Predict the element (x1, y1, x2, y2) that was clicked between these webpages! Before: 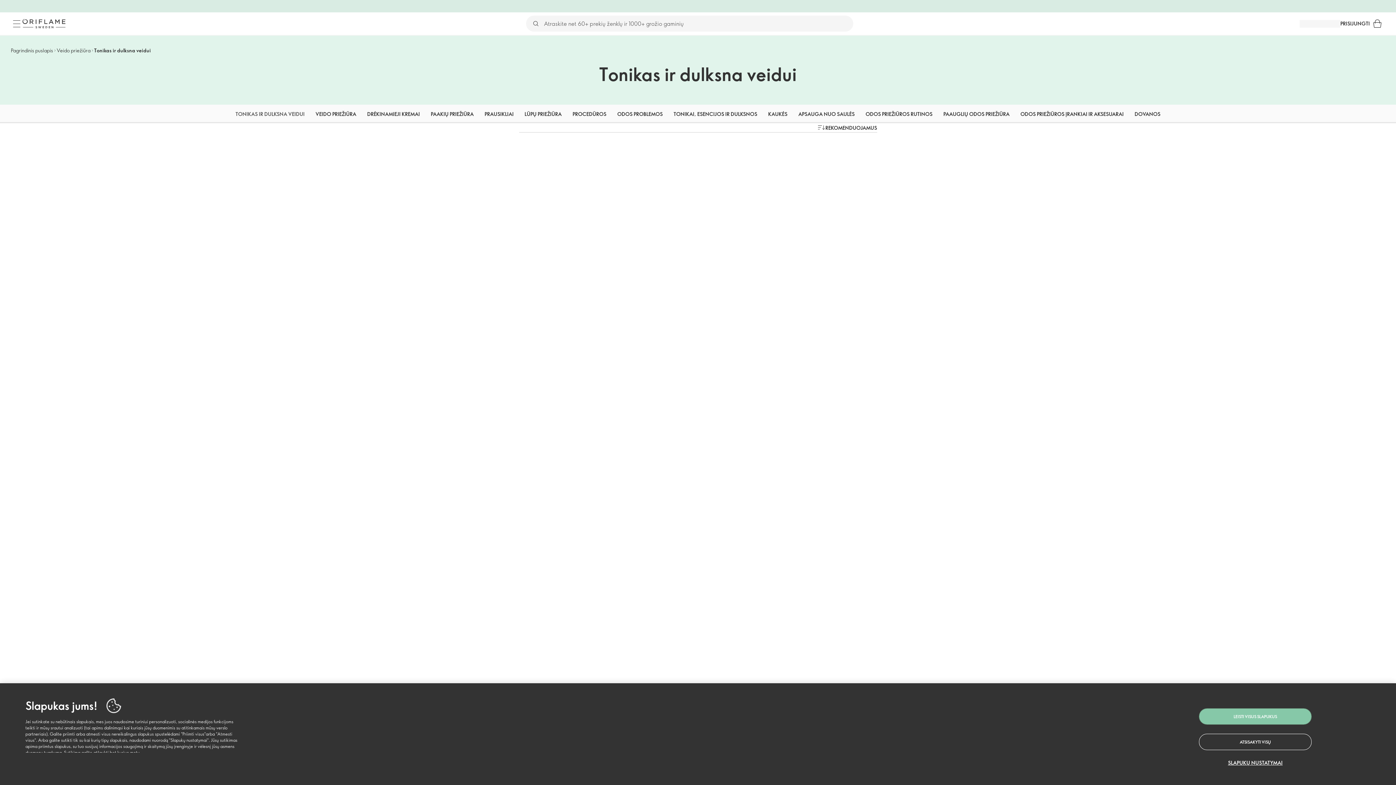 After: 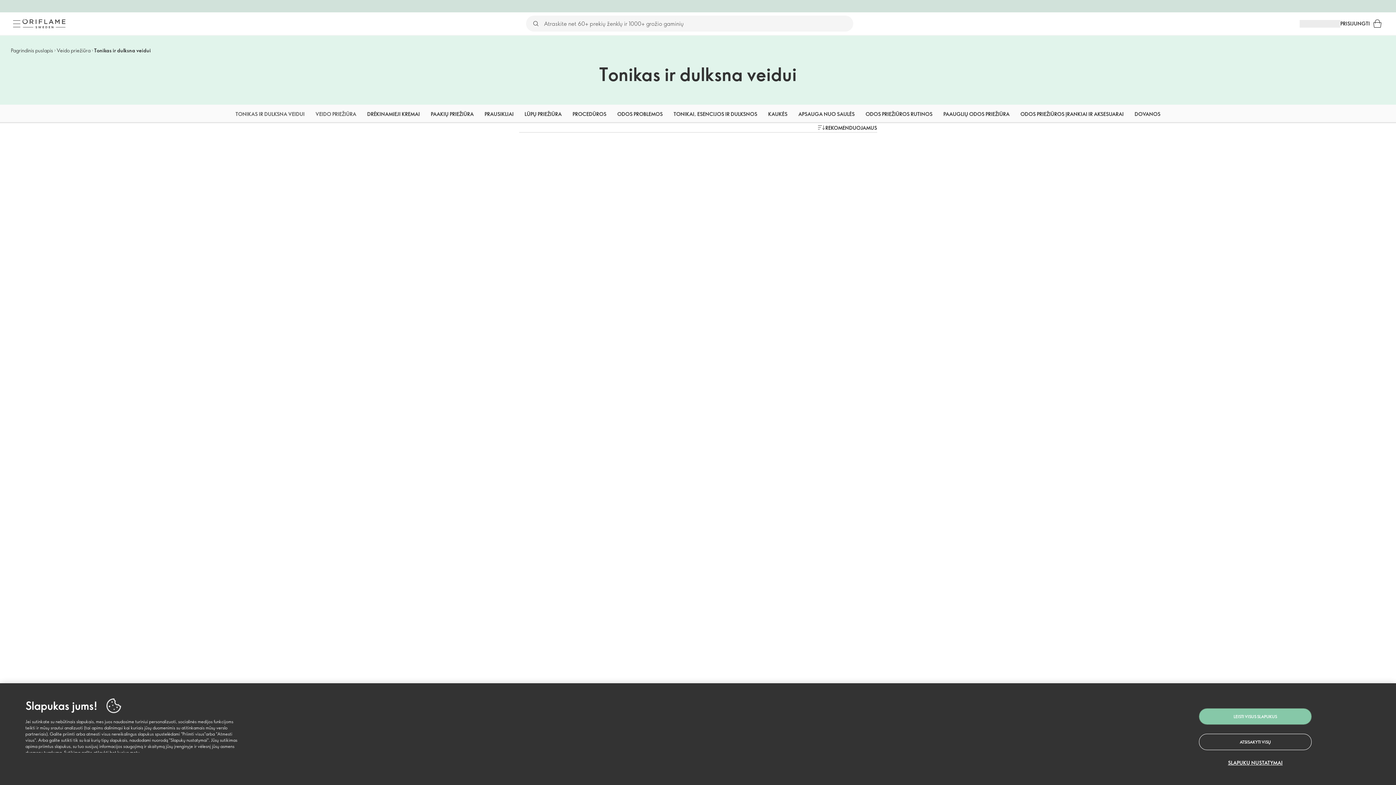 Action: bbox: (315, 104, 356, 123) label: VEIDO PRIEŽIŪRA